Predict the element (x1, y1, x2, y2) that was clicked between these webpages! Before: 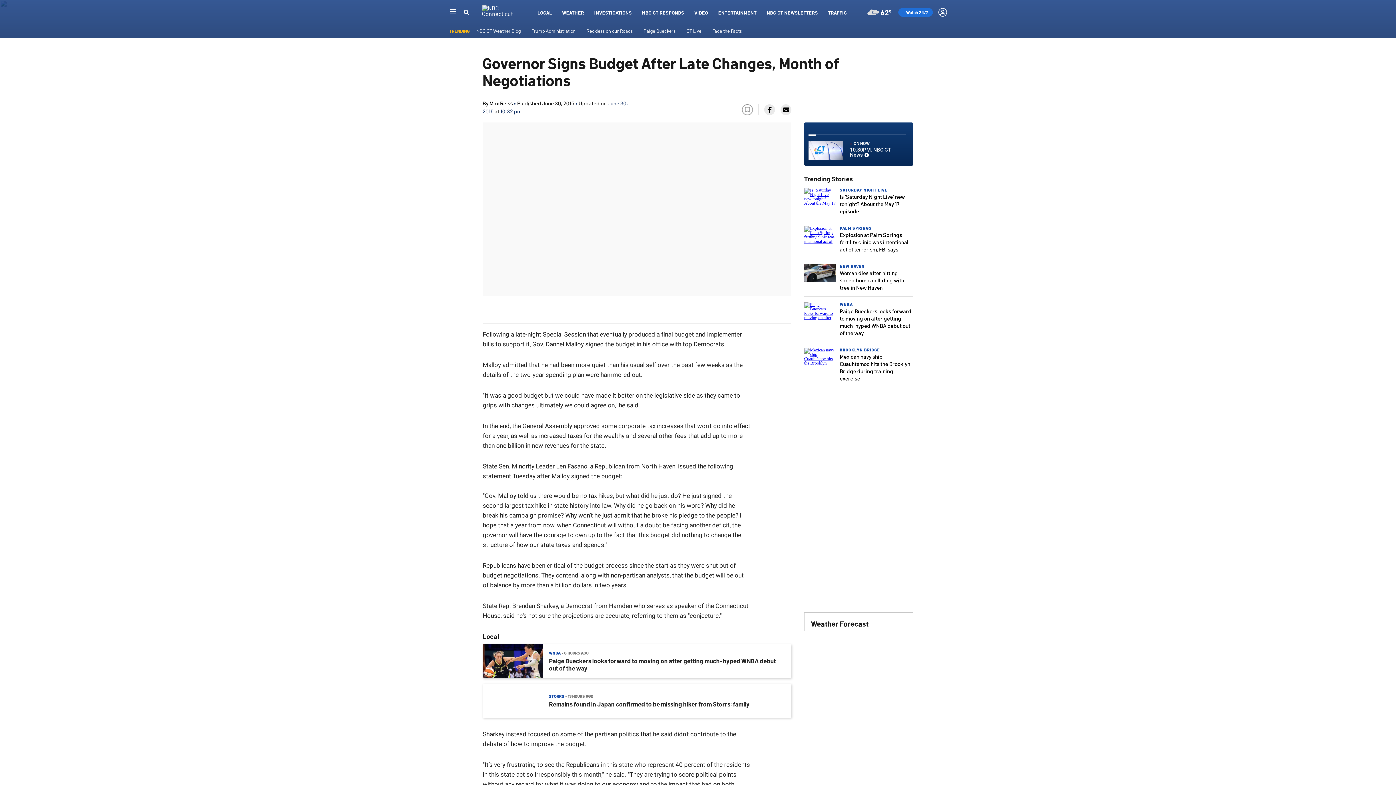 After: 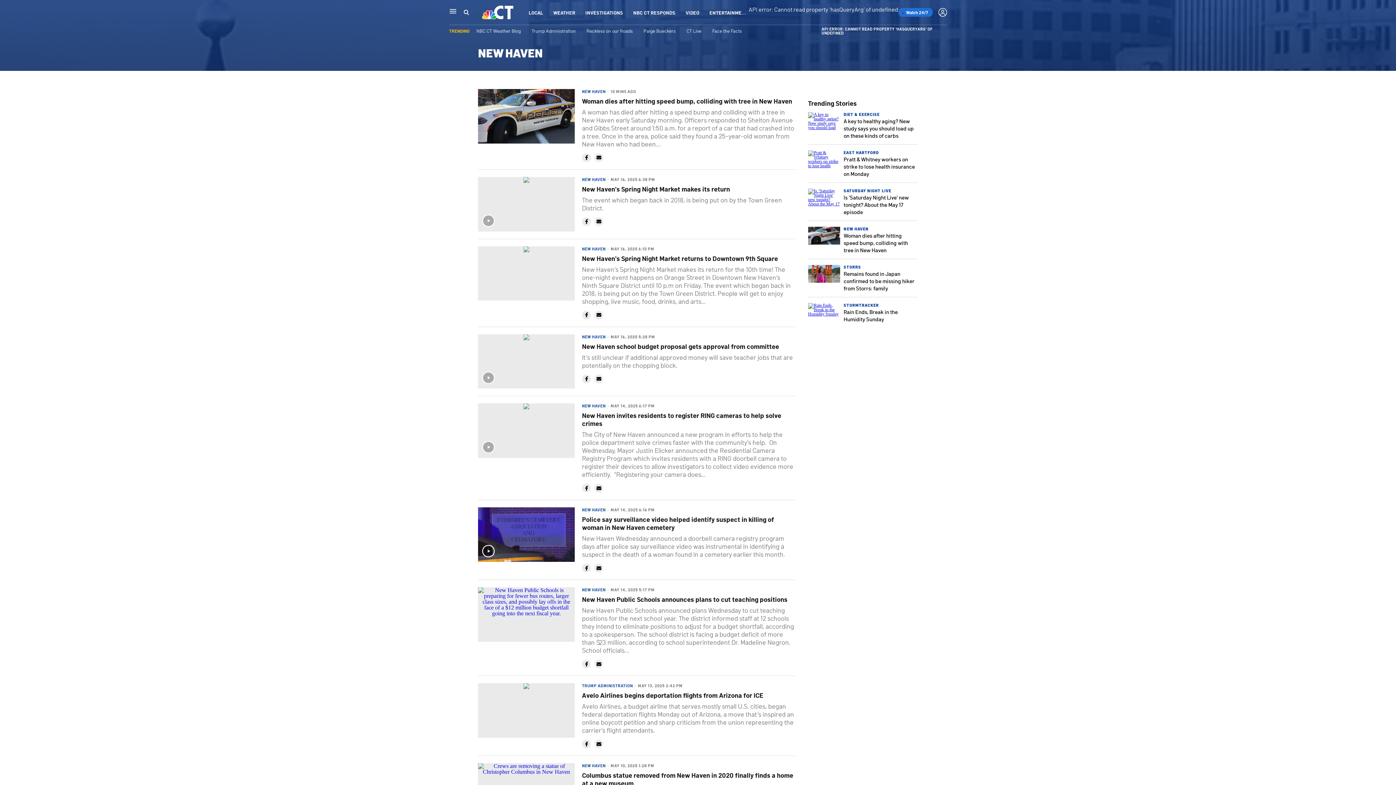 Action: label: NEW HAVEN bbox: (840, 263, 865, 269)